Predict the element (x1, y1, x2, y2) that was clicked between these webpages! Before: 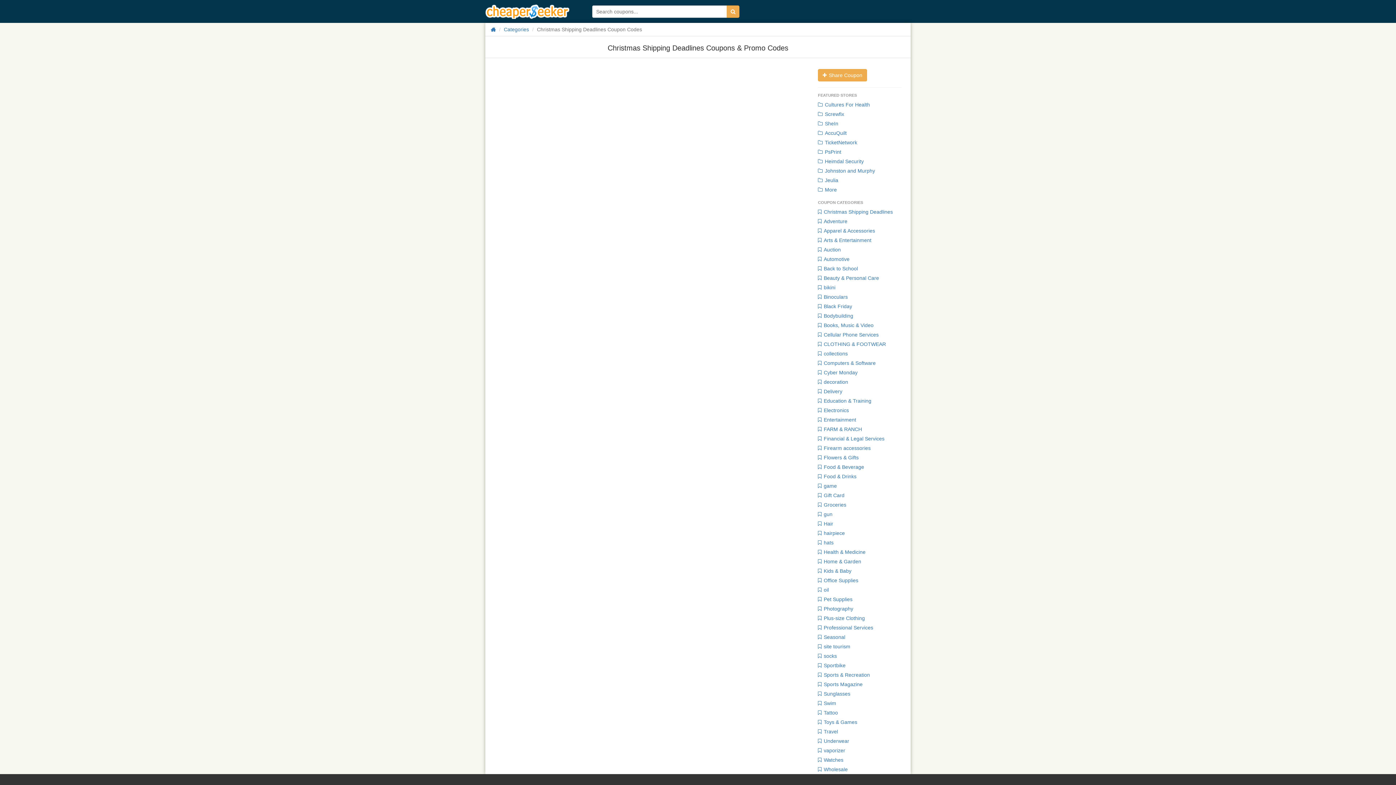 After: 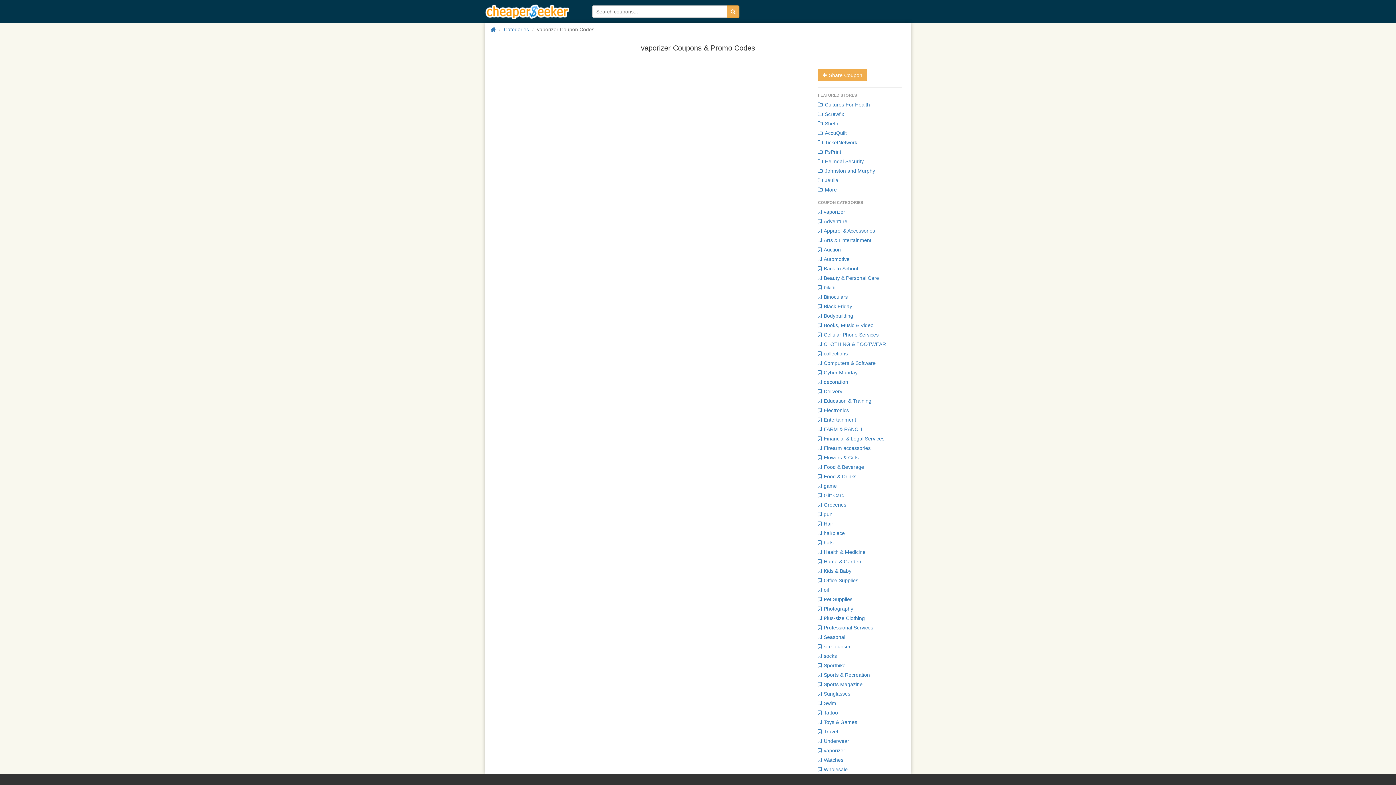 Action: label:  vaporizer bbox: (812, 746, 907, 755)